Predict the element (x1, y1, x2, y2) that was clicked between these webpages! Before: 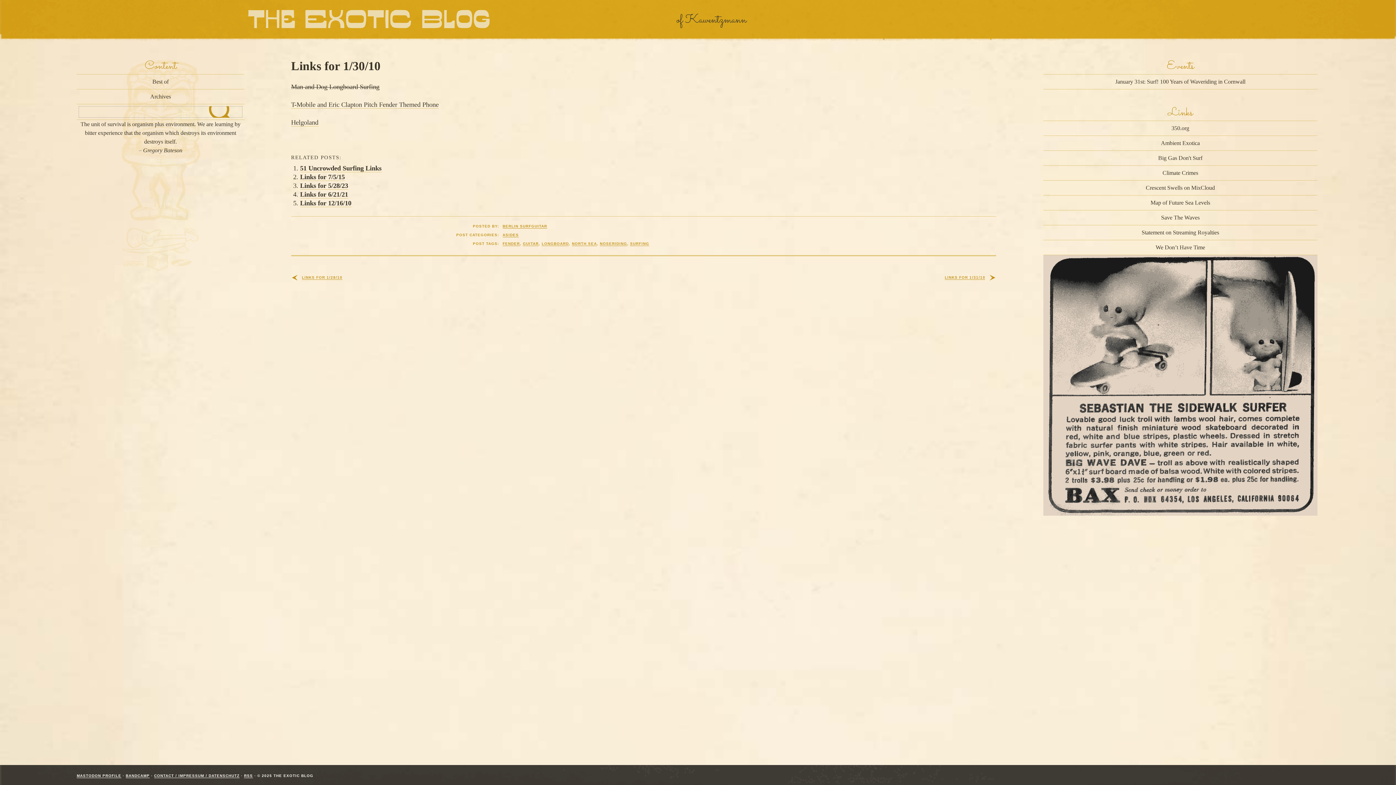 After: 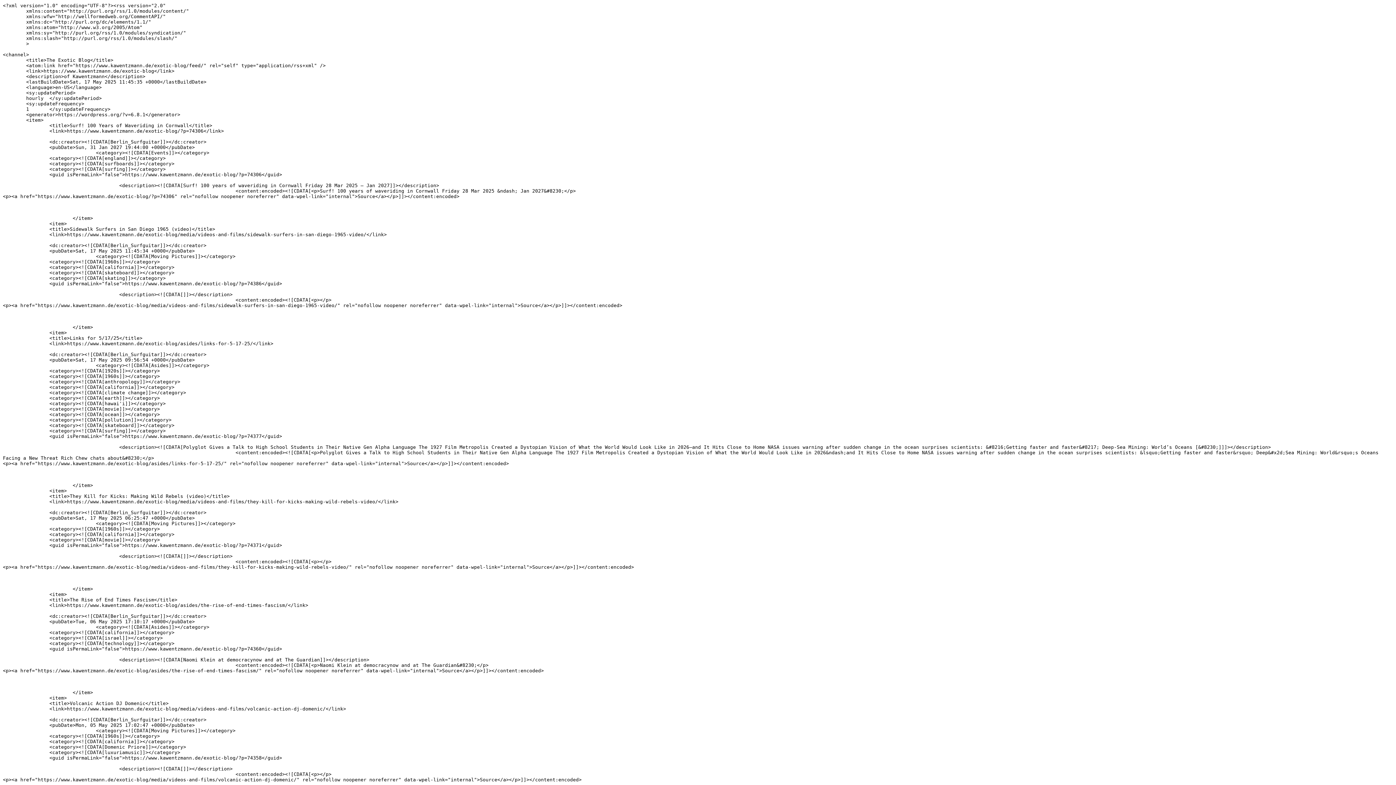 Action: bbox: (244, 774, 252, 778) label: RSS